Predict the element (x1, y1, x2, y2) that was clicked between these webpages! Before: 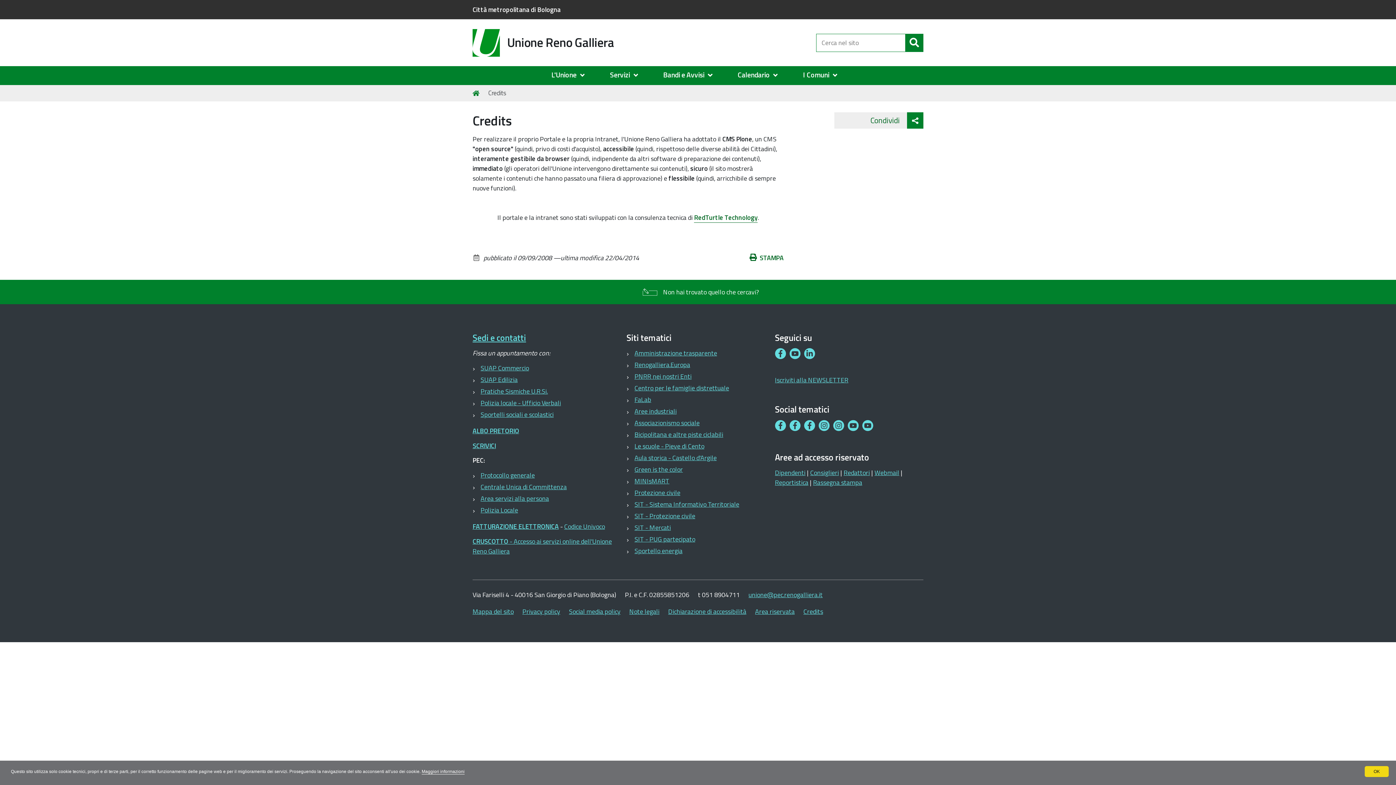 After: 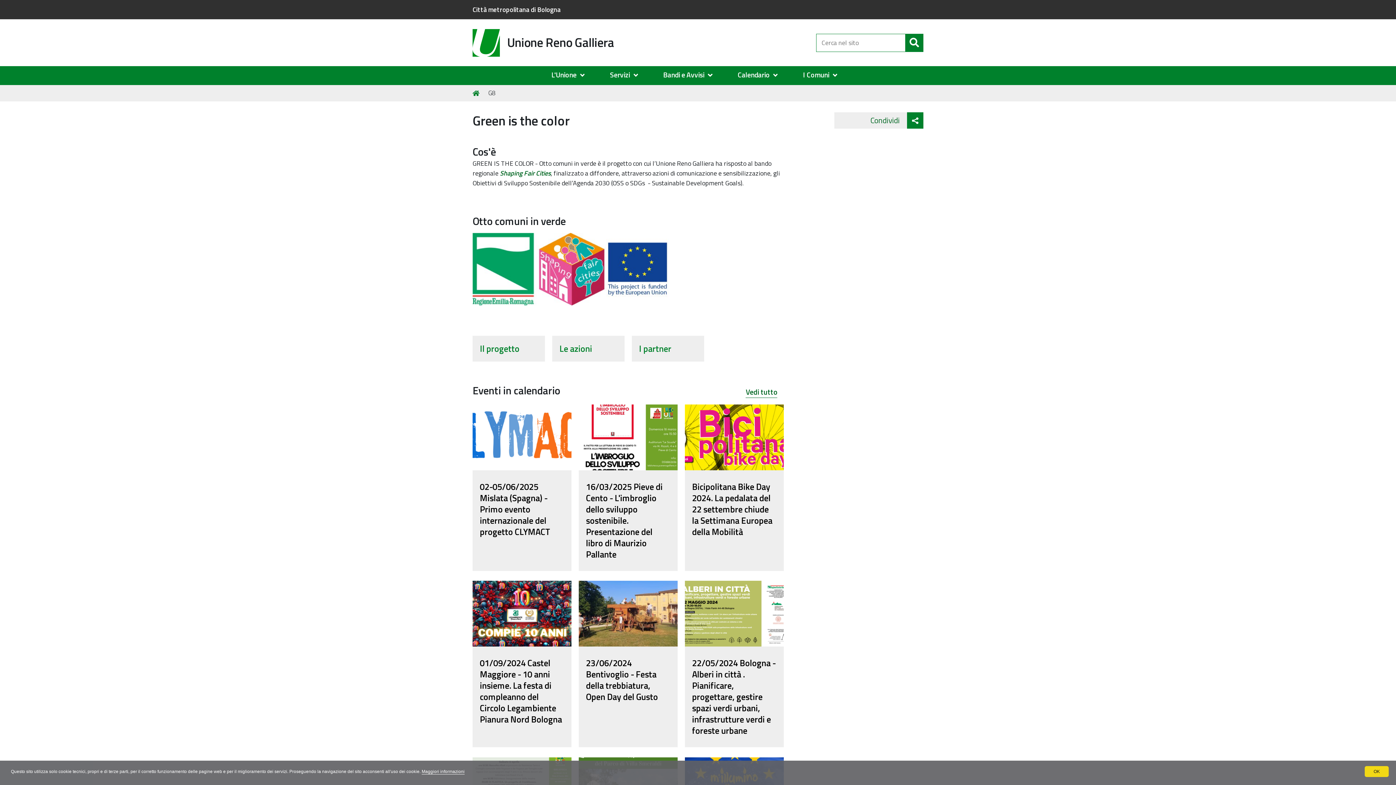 Action: label: Green is the color bbox: (634, 464, 683, 474)